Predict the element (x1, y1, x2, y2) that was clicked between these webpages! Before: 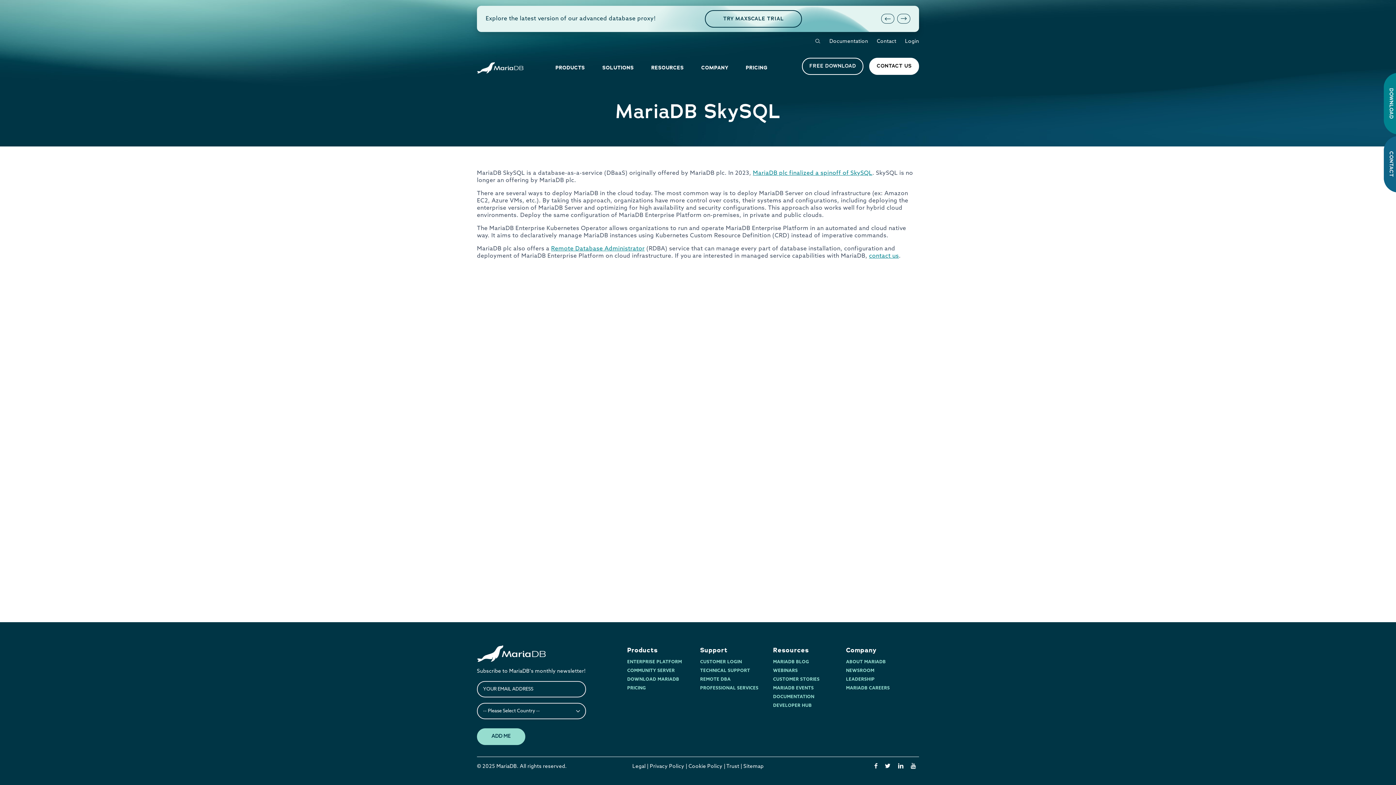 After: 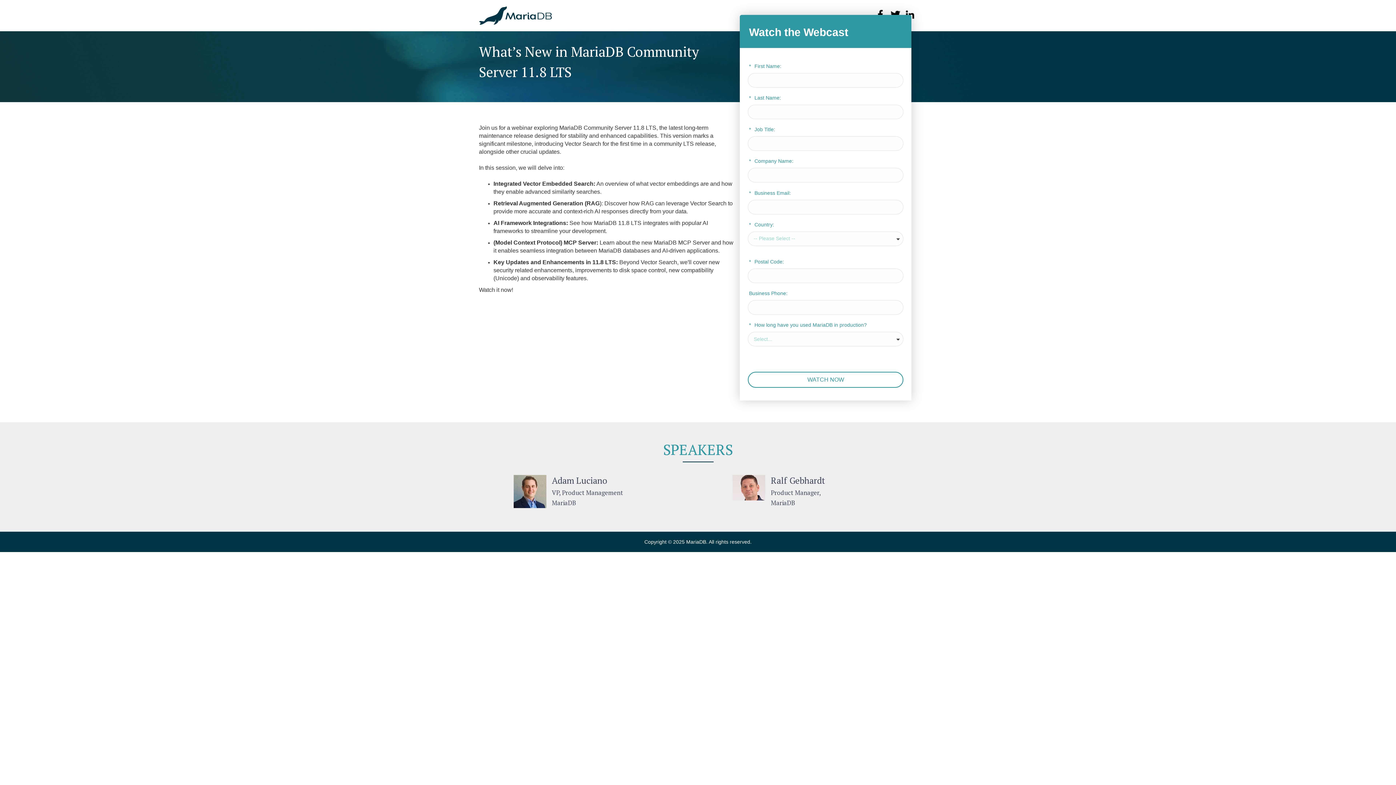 Action: bbox: (732, 10, 802, 27) label: WATCH NOW